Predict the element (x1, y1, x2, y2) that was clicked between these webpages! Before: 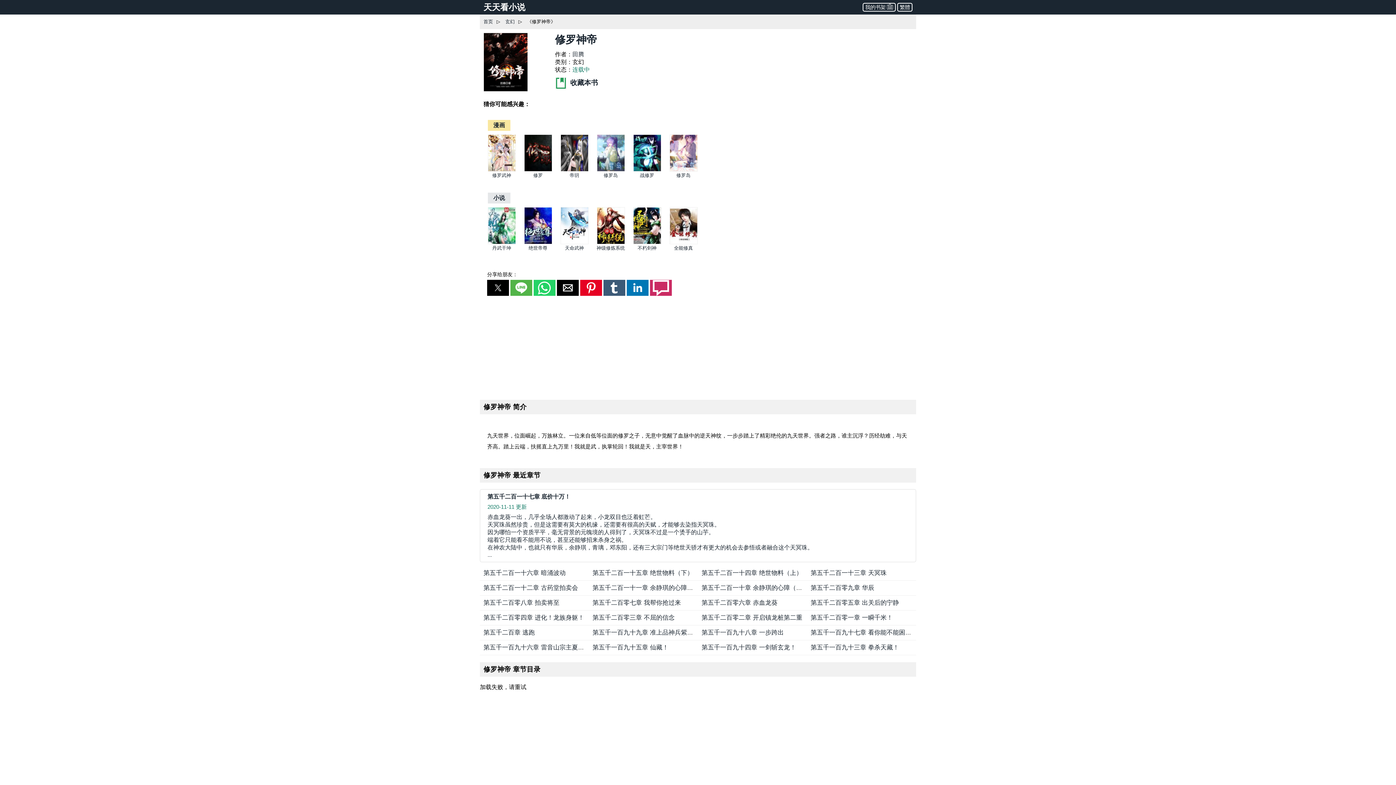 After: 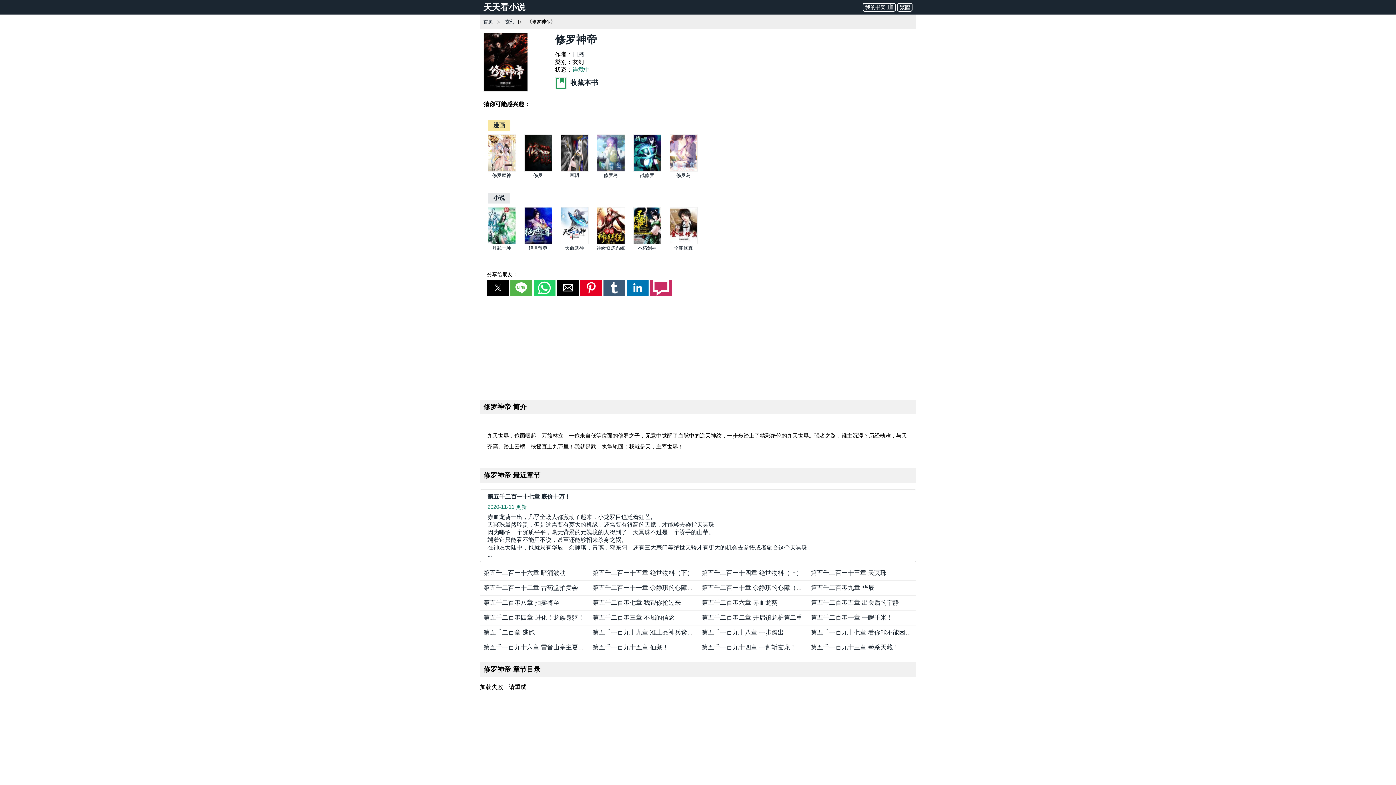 Action: label: 帝玥 bbox: (560, 167, 588, 172)